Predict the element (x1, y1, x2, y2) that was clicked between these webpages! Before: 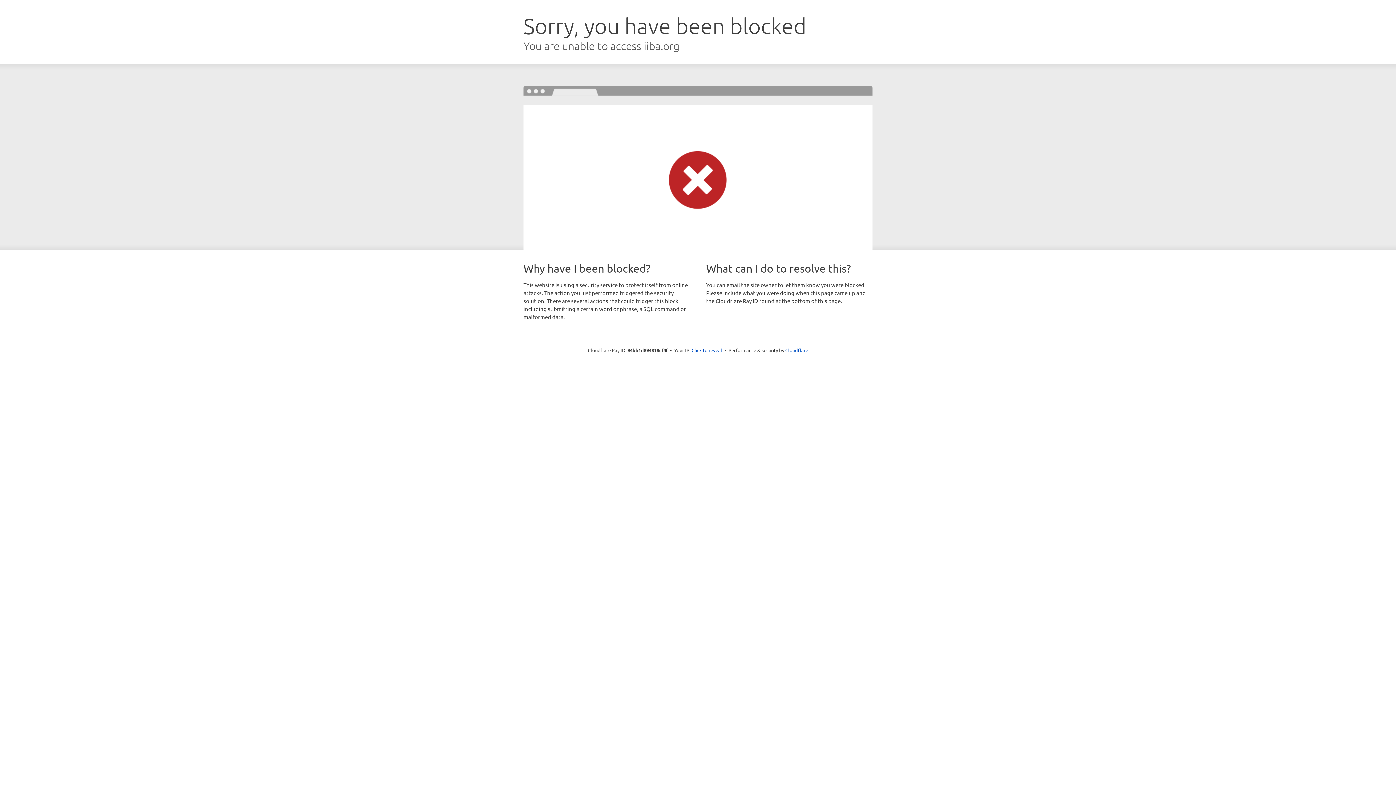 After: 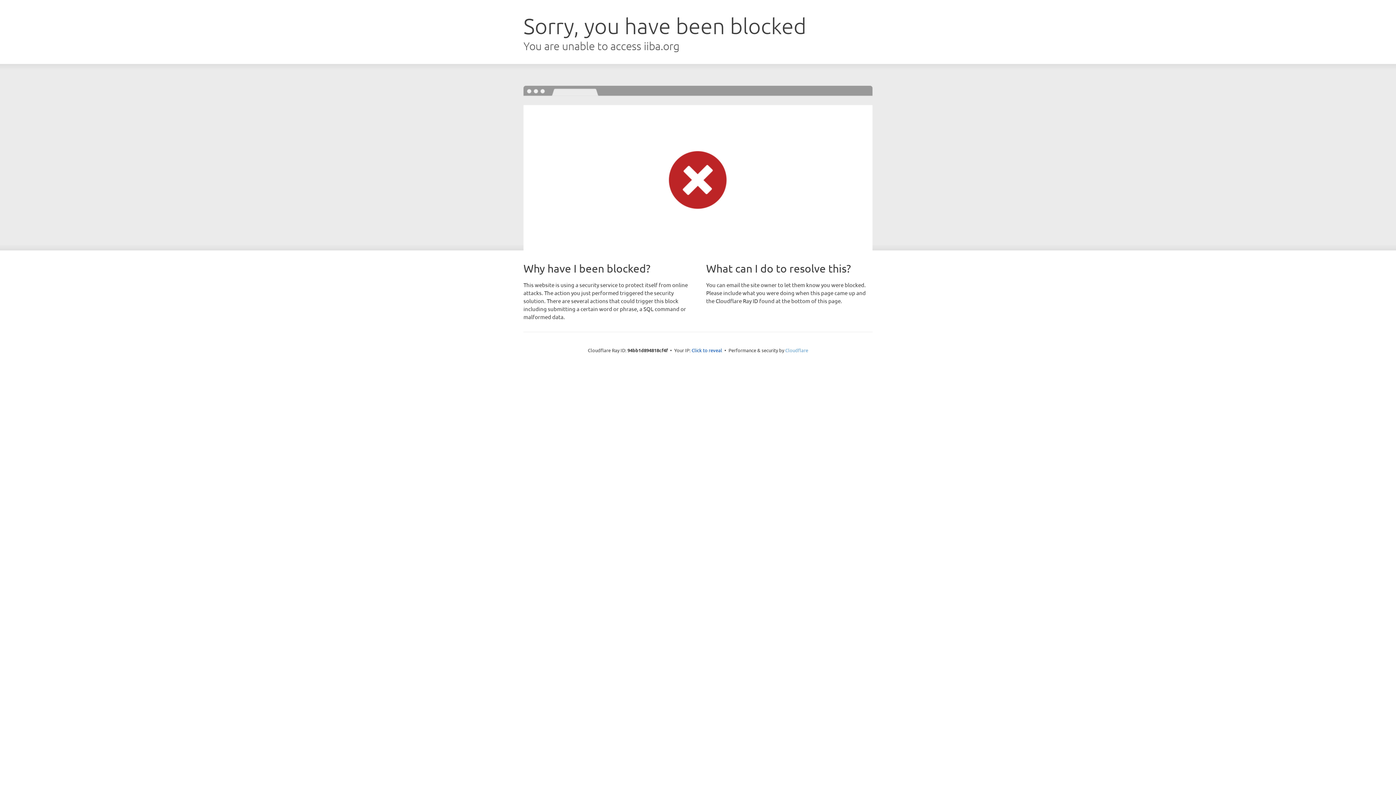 Action: bbox: (785, 347, 808, 353) label: Cloudflare